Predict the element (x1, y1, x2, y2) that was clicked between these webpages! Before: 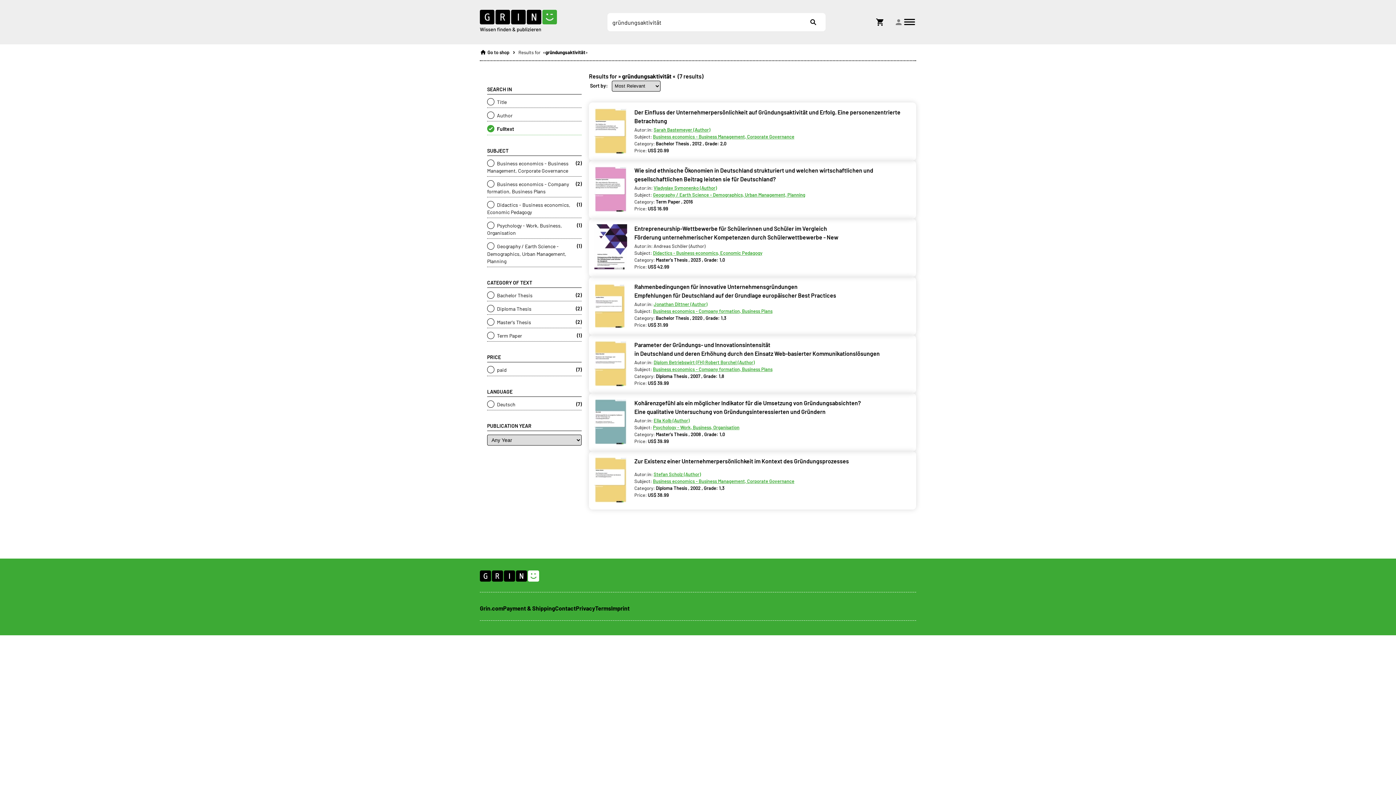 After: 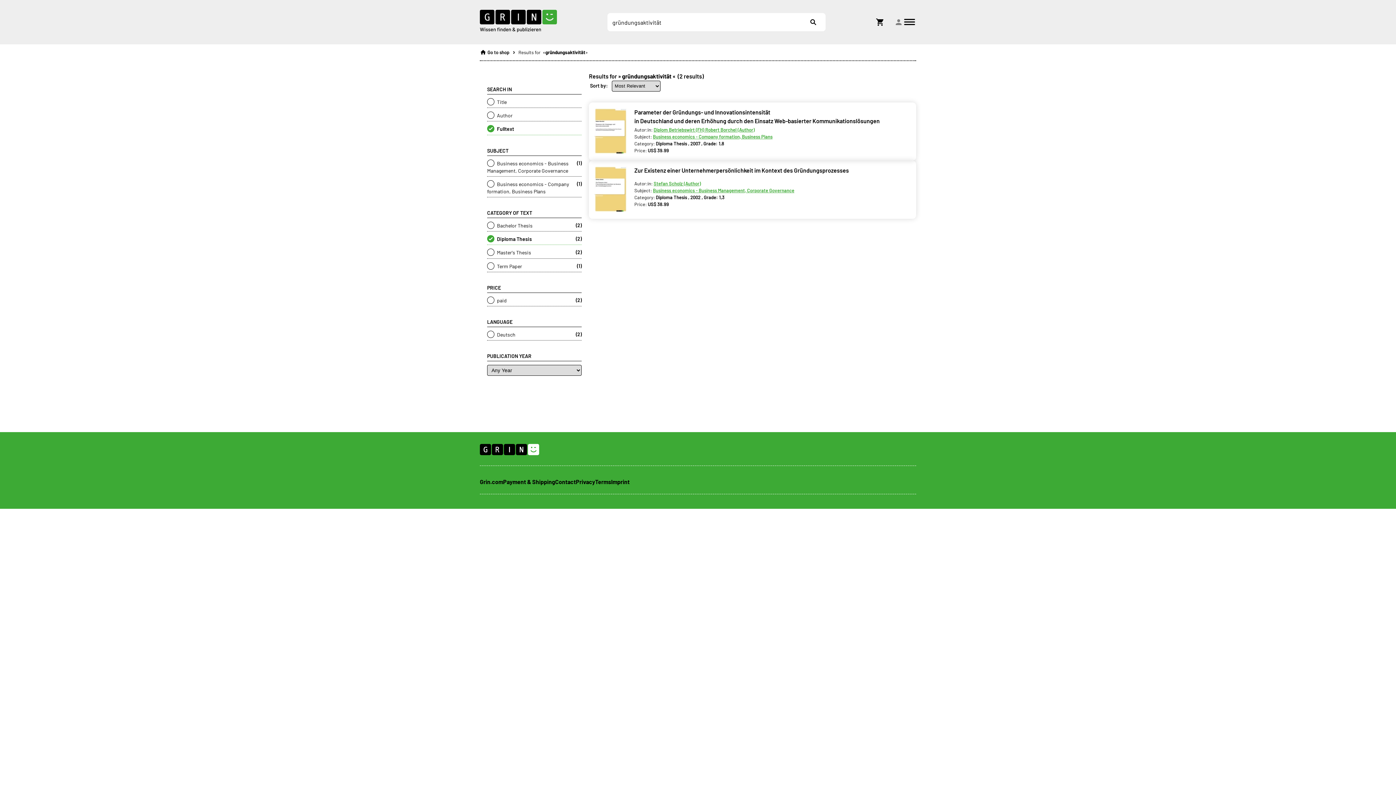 Action: label:  Diploma Thesis
(2) bbox: (487, 305, 581, 312)